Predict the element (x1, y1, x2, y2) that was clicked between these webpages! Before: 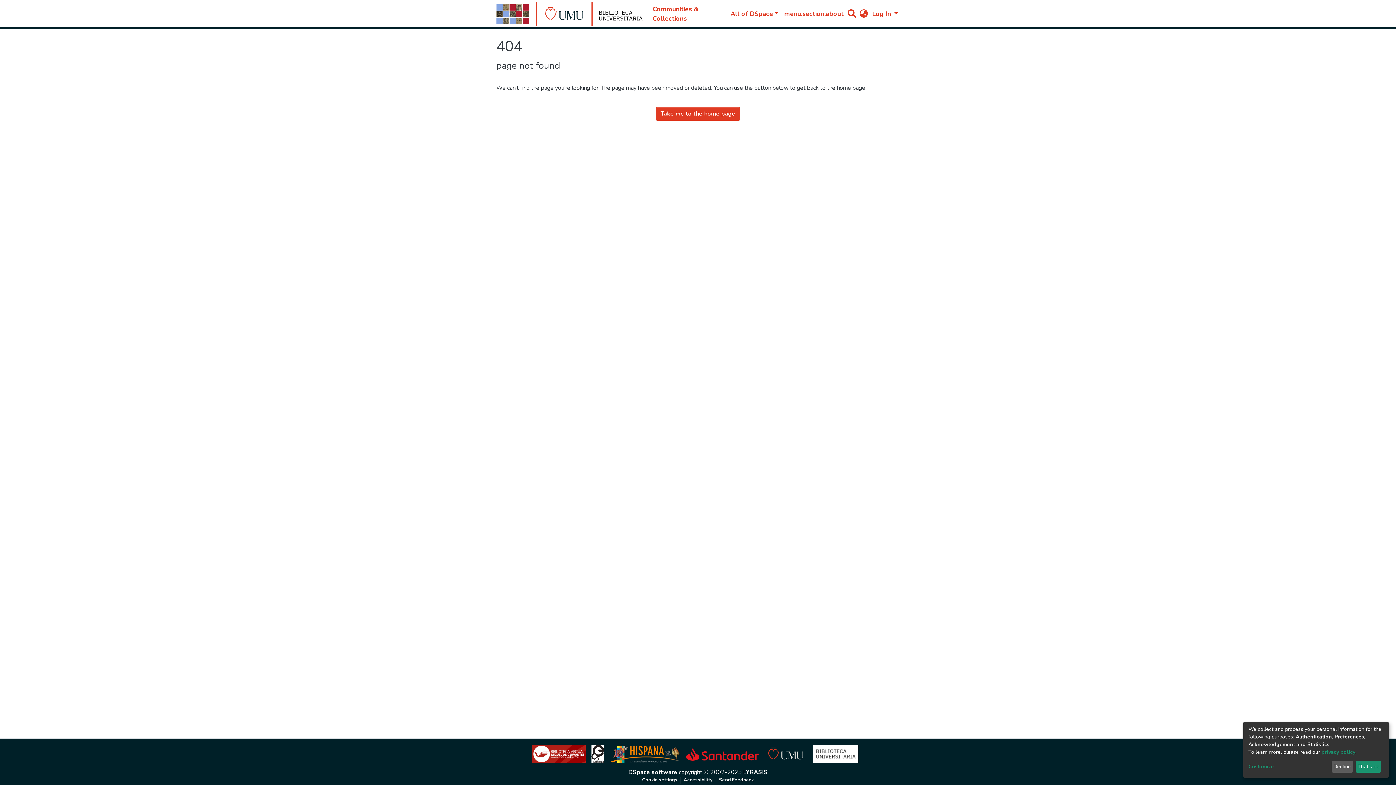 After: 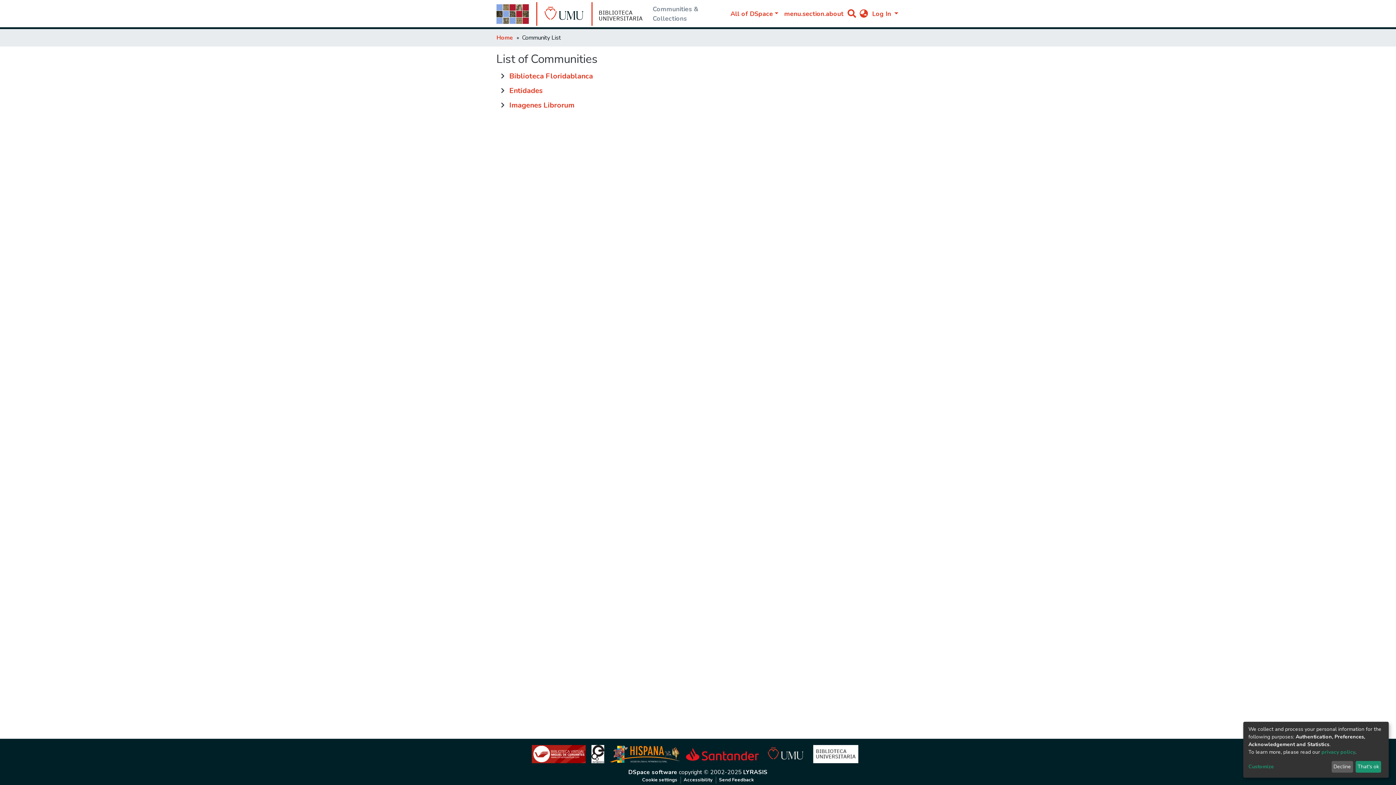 Action: bbox: (522, 6, 610, 21) label: Communities & Collections